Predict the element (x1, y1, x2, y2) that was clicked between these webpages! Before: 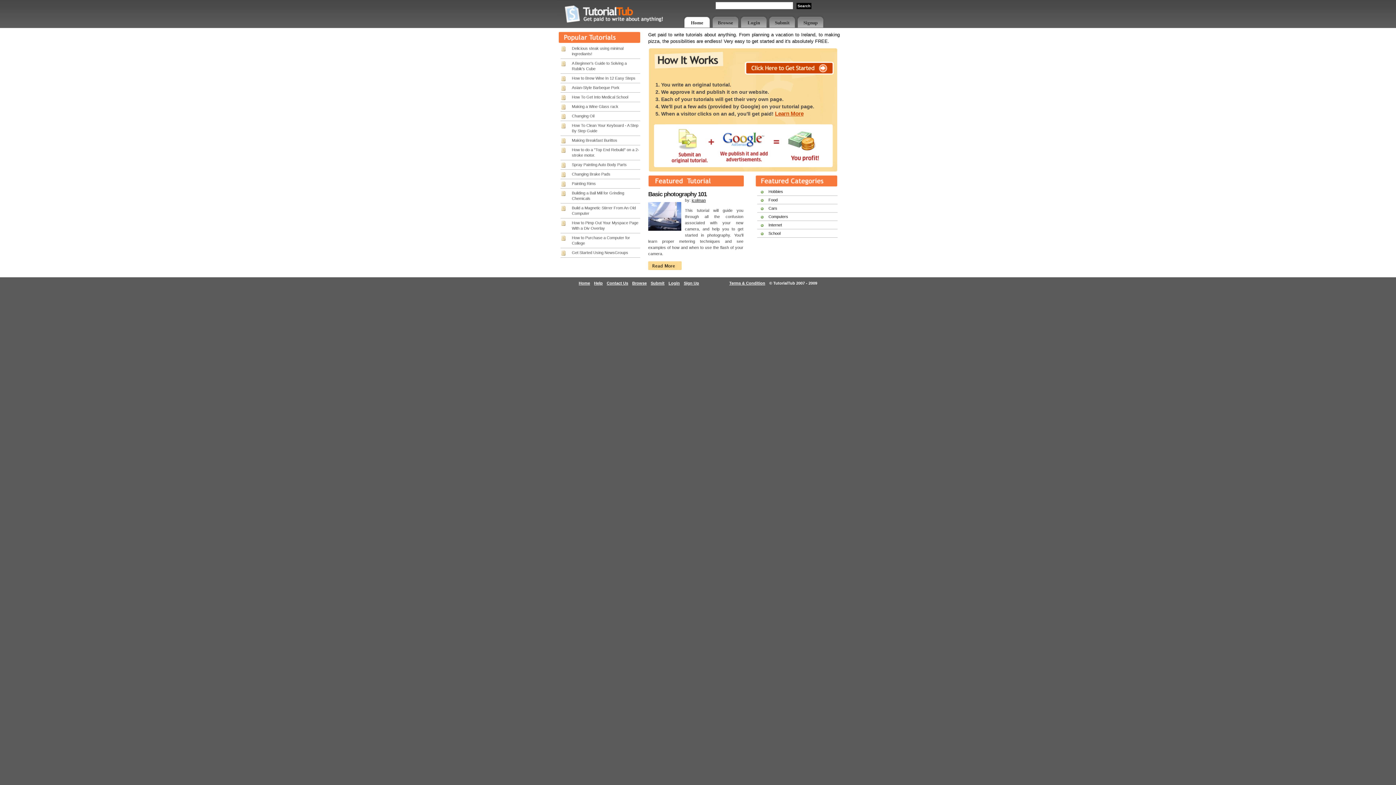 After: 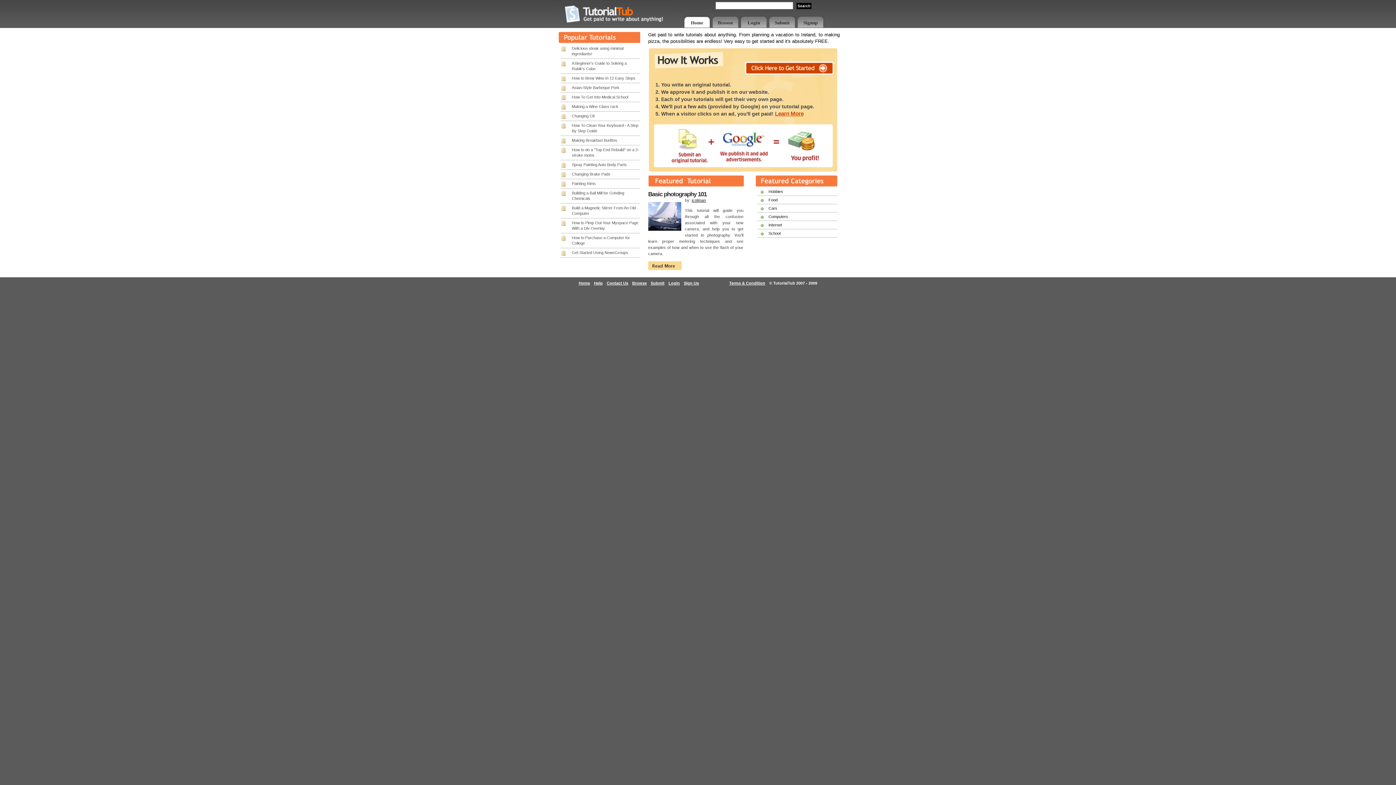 Action: label: Submit bbox: (650, 281, 667, 285)